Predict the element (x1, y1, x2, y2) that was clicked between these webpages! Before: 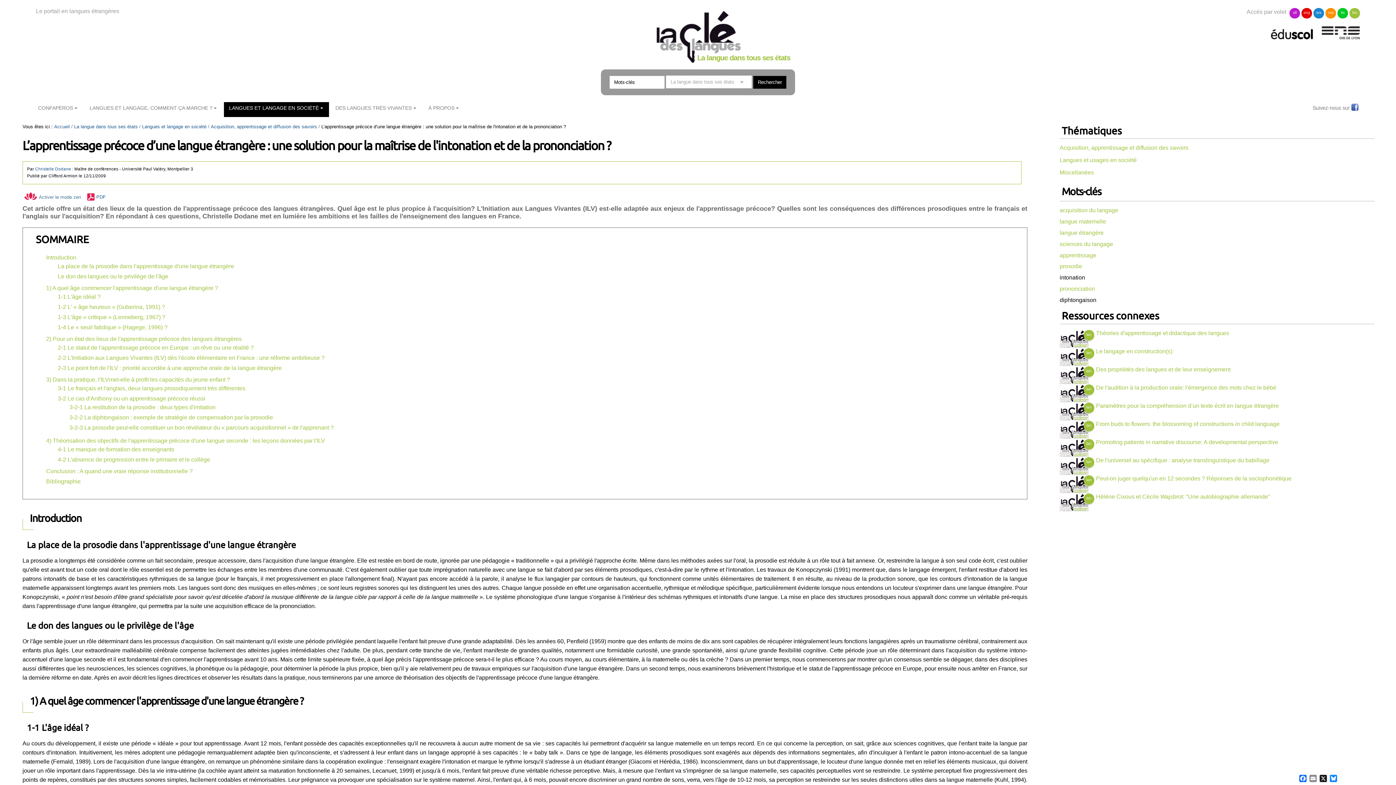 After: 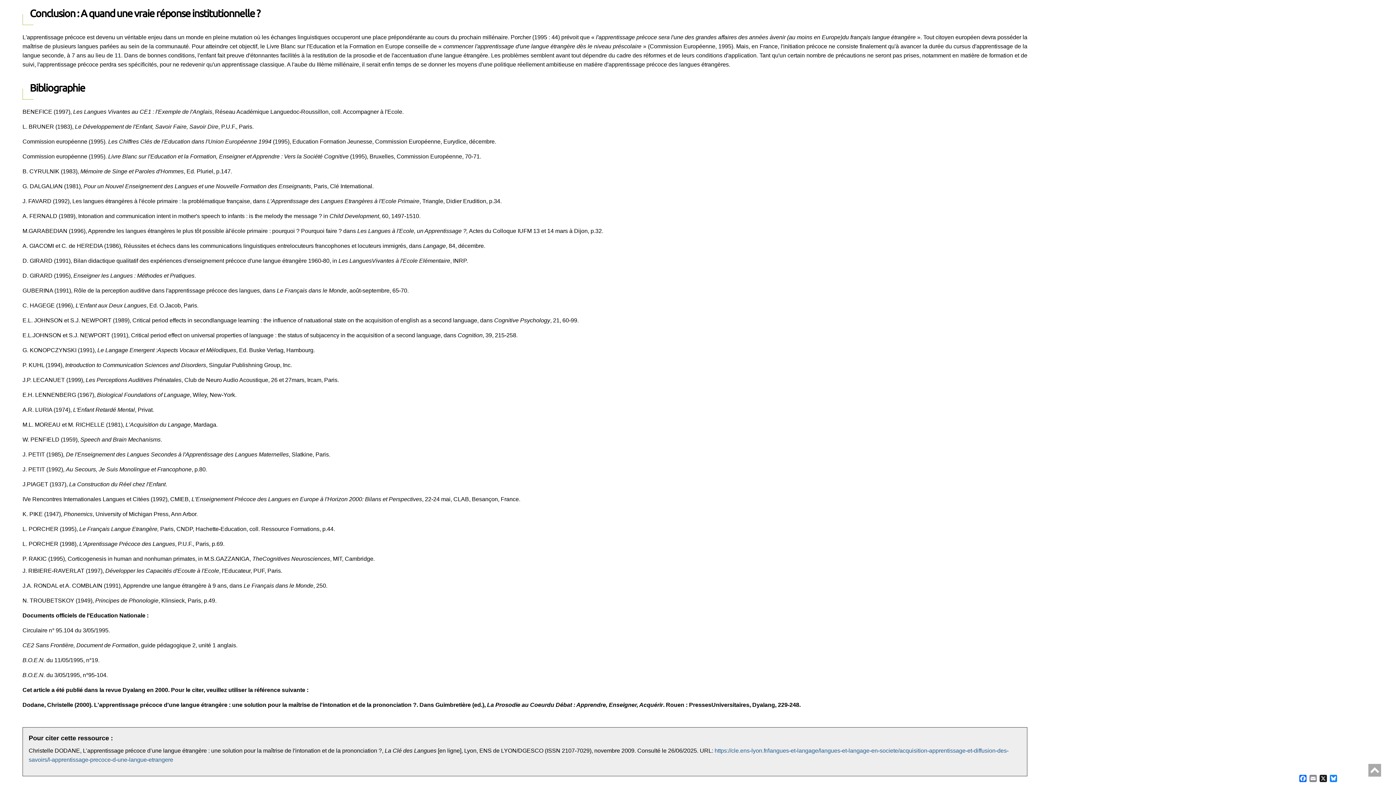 Action: label: Conclusion : A quand une vraie réponse institutionnelle ? bbox: (46, 468, 192, 474)